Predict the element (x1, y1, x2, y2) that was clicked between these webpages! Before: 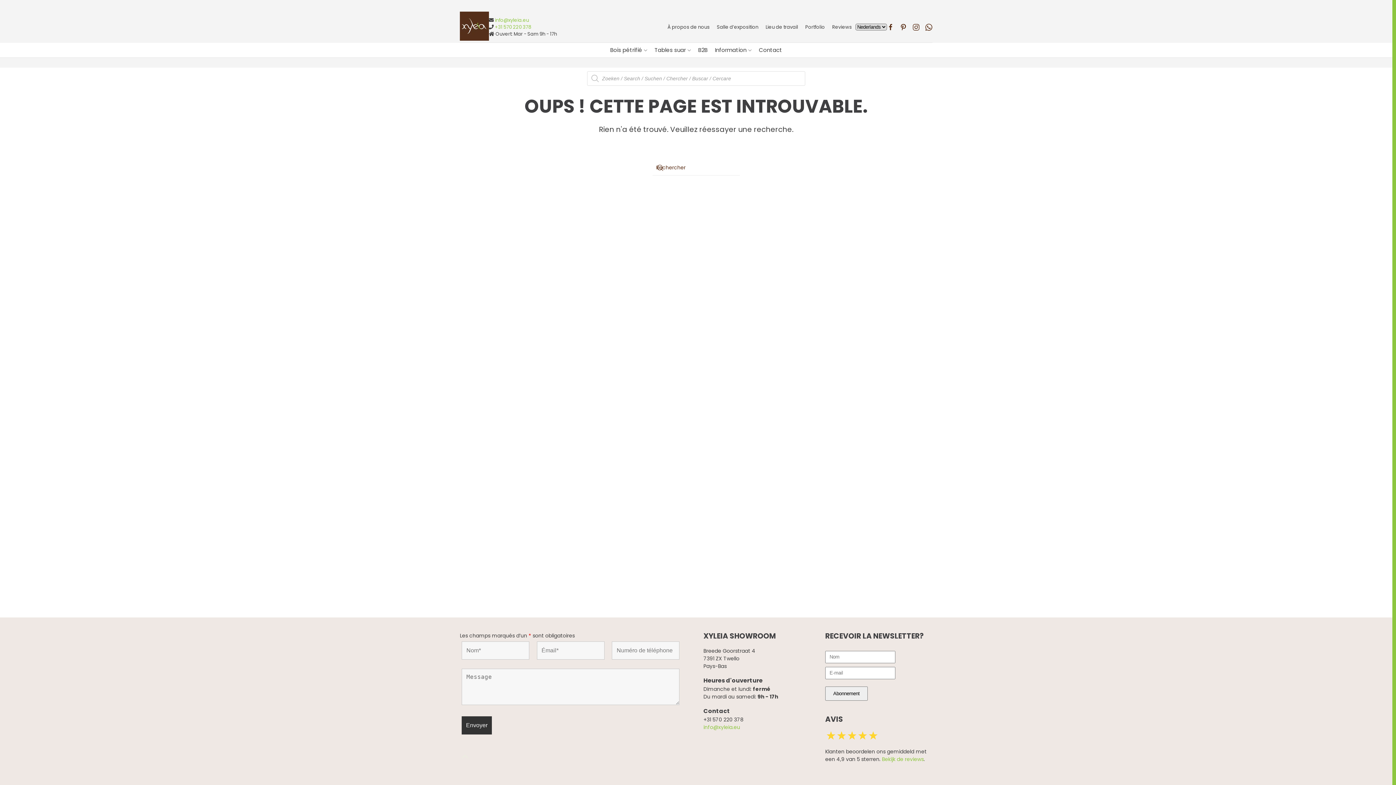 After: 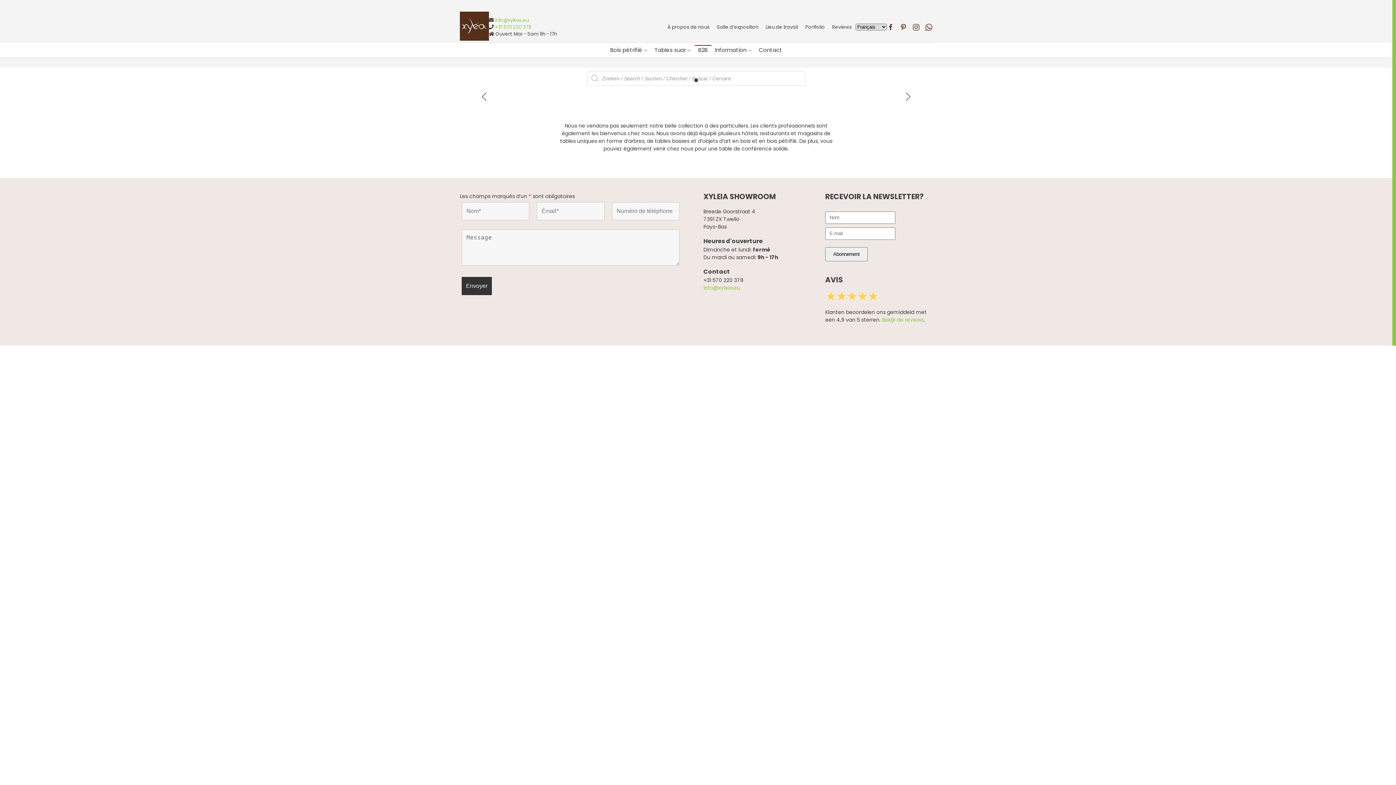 Action: label: B2B bbox: (694, 42, 711, 57)